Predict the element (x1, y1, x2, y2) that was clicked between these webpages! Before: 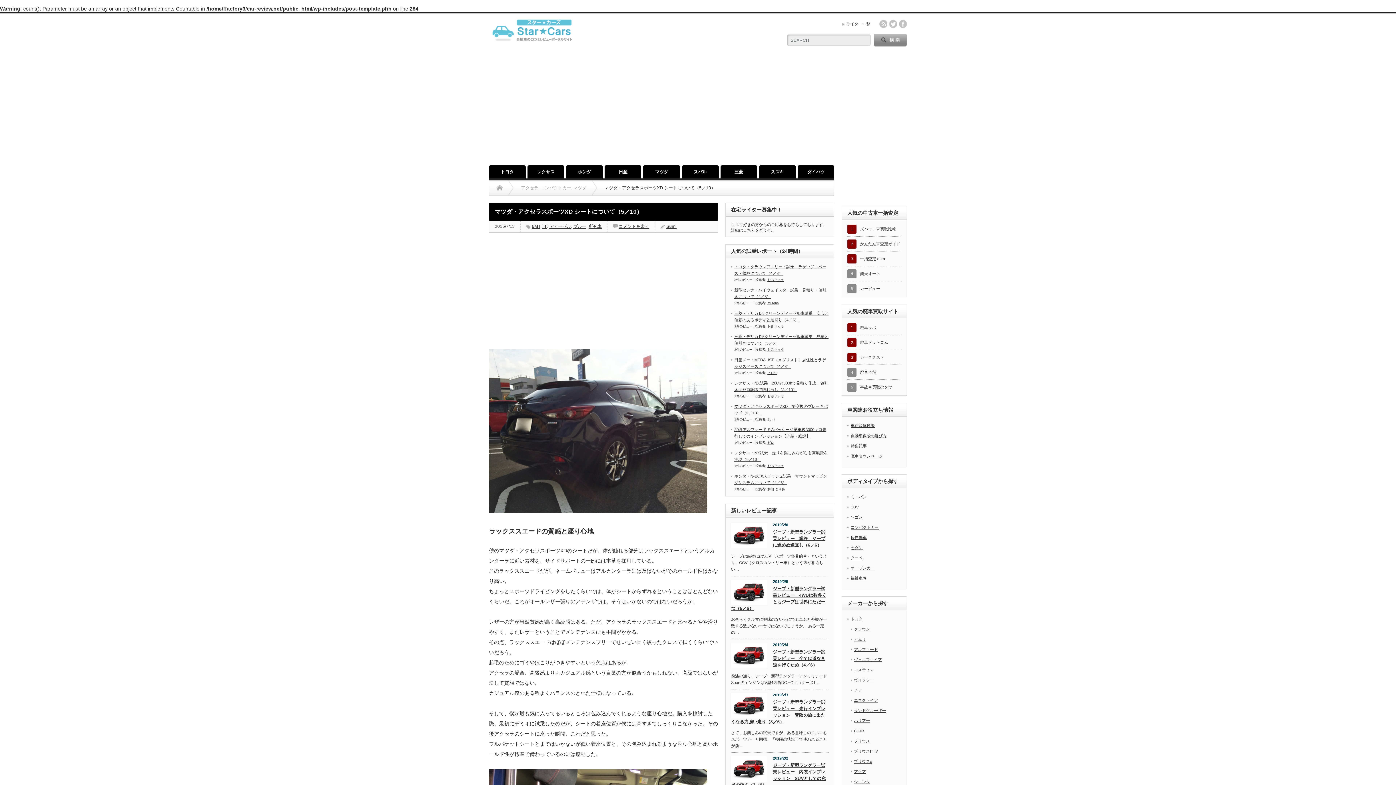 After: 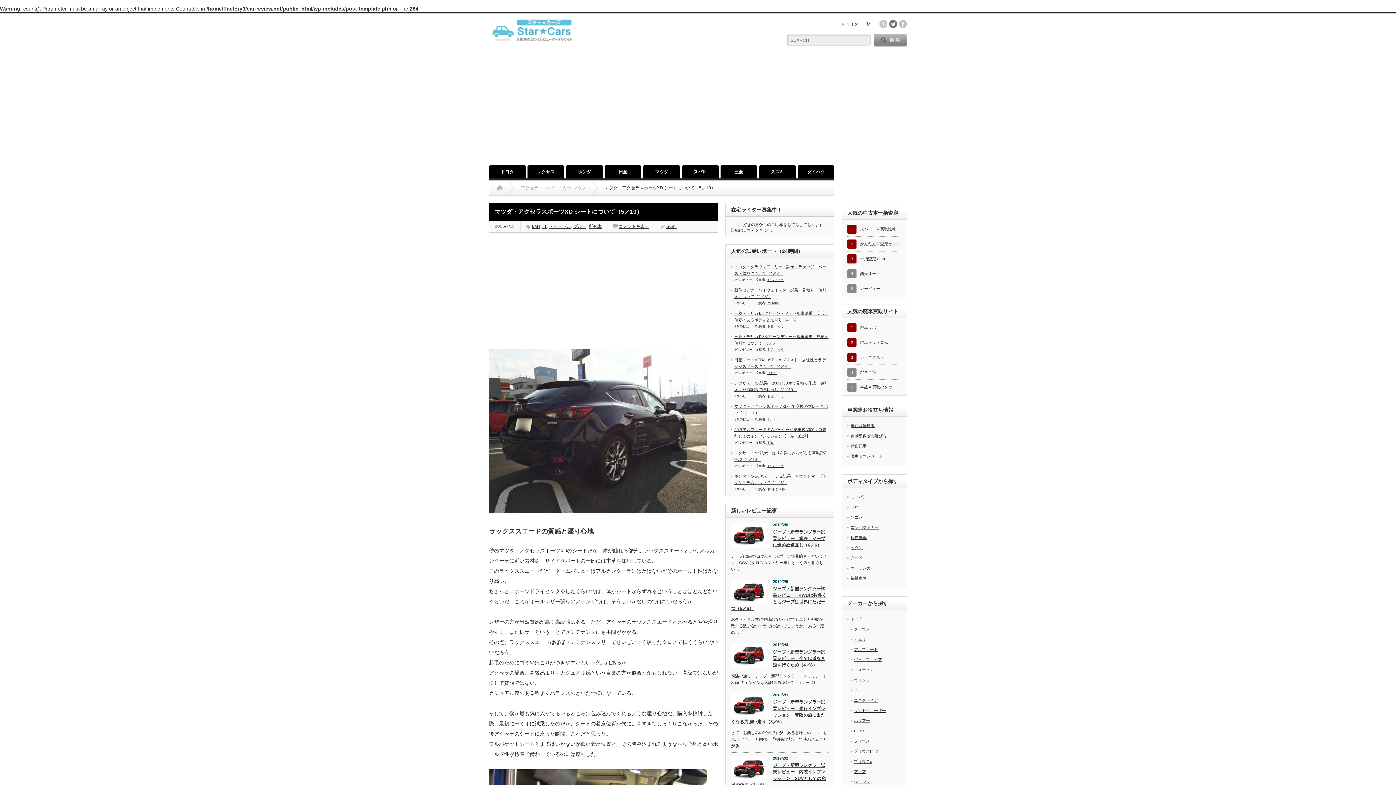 Action: label: twitter bbox: (889, 20, 897, 28)